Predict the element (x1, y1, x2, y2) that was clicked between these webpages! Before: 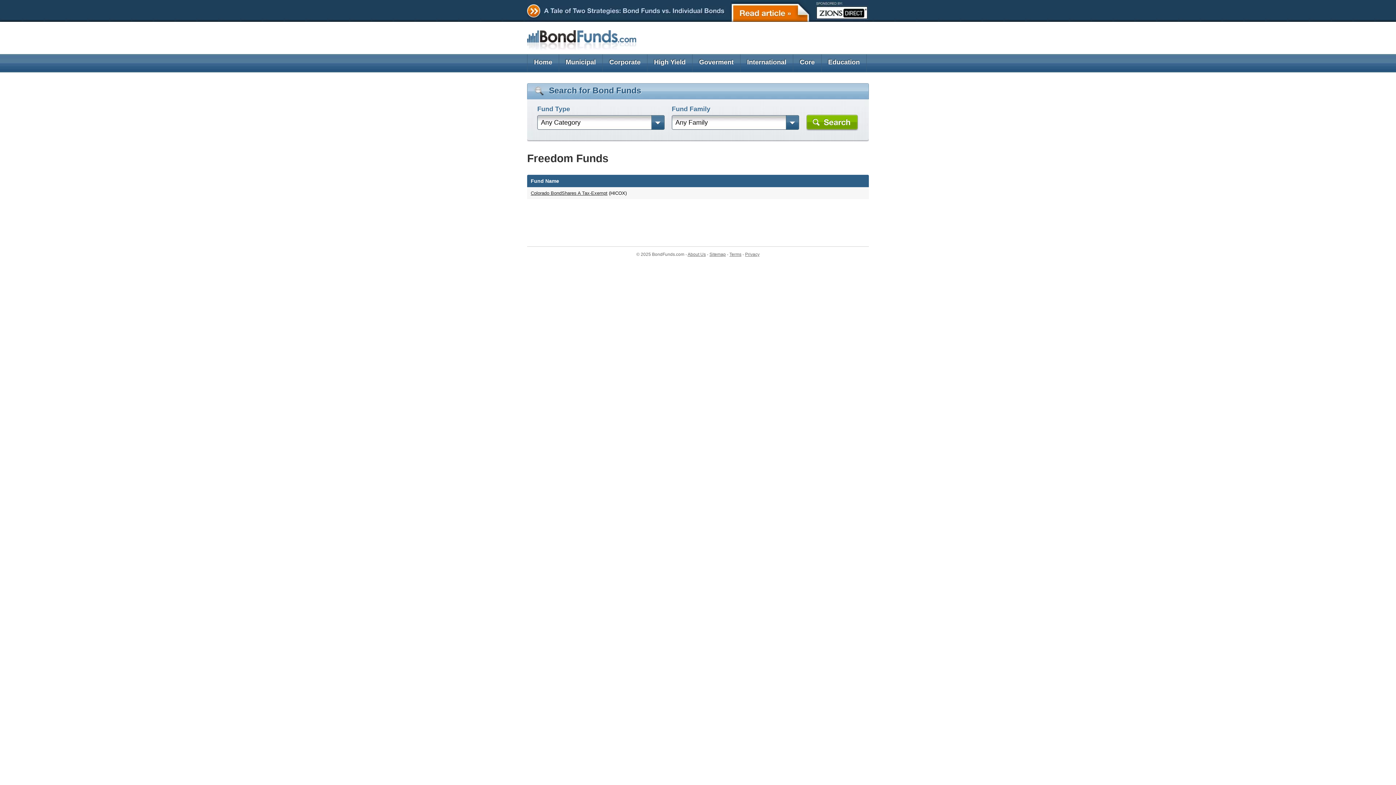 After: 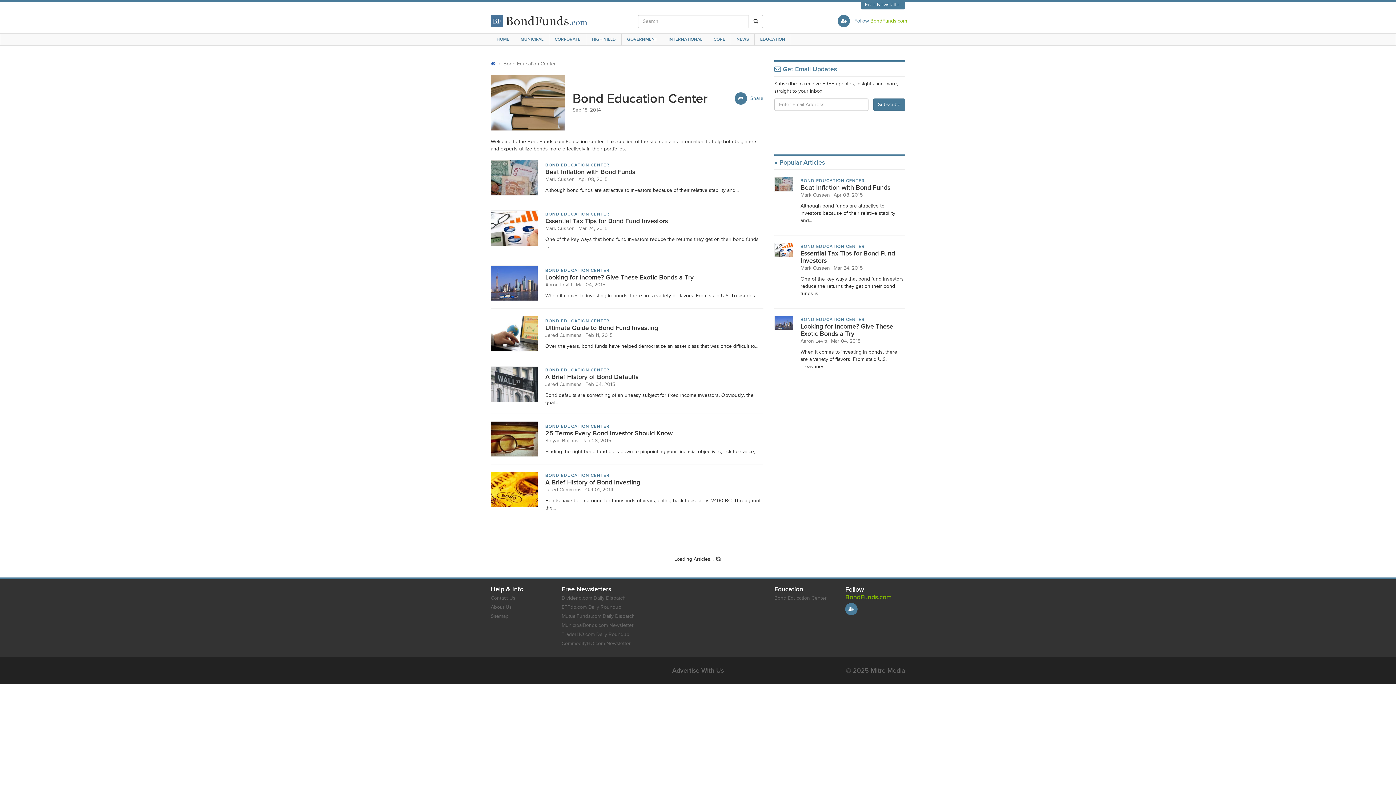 Action: label: Education bbox: (821, 54, 866, 71)